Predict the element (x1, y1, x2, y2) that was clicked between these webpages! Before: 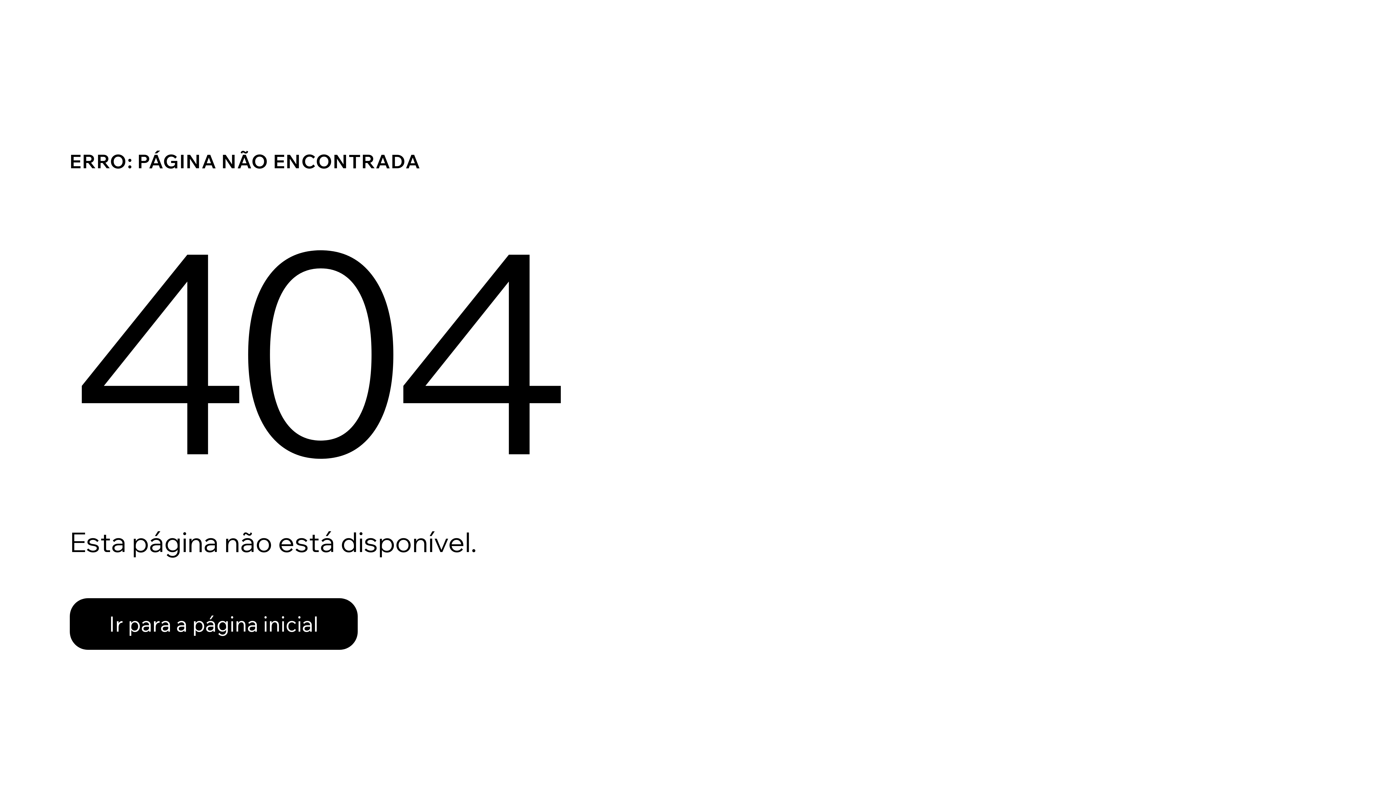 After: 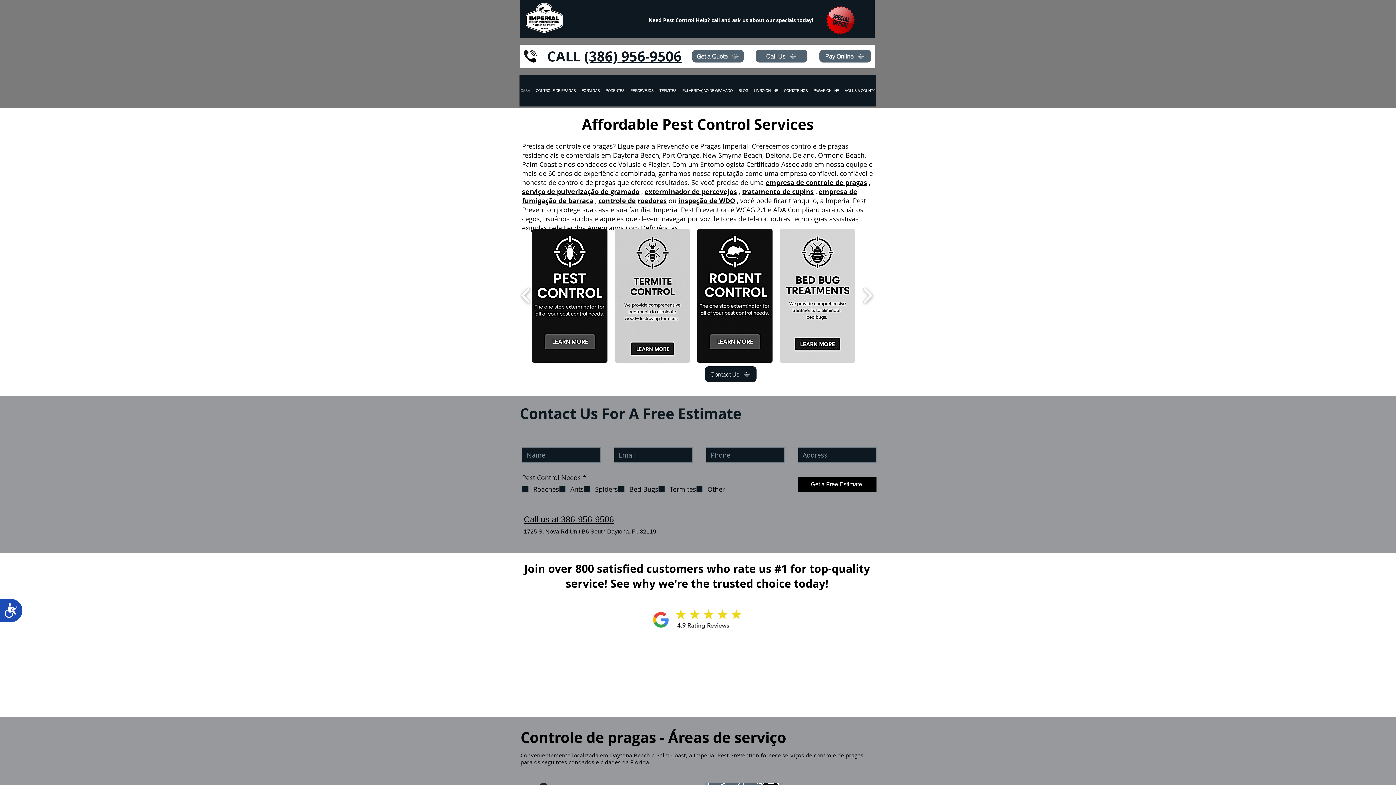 Action: bbox: (69, 598, 357, 650) label: Ir para a página inicial